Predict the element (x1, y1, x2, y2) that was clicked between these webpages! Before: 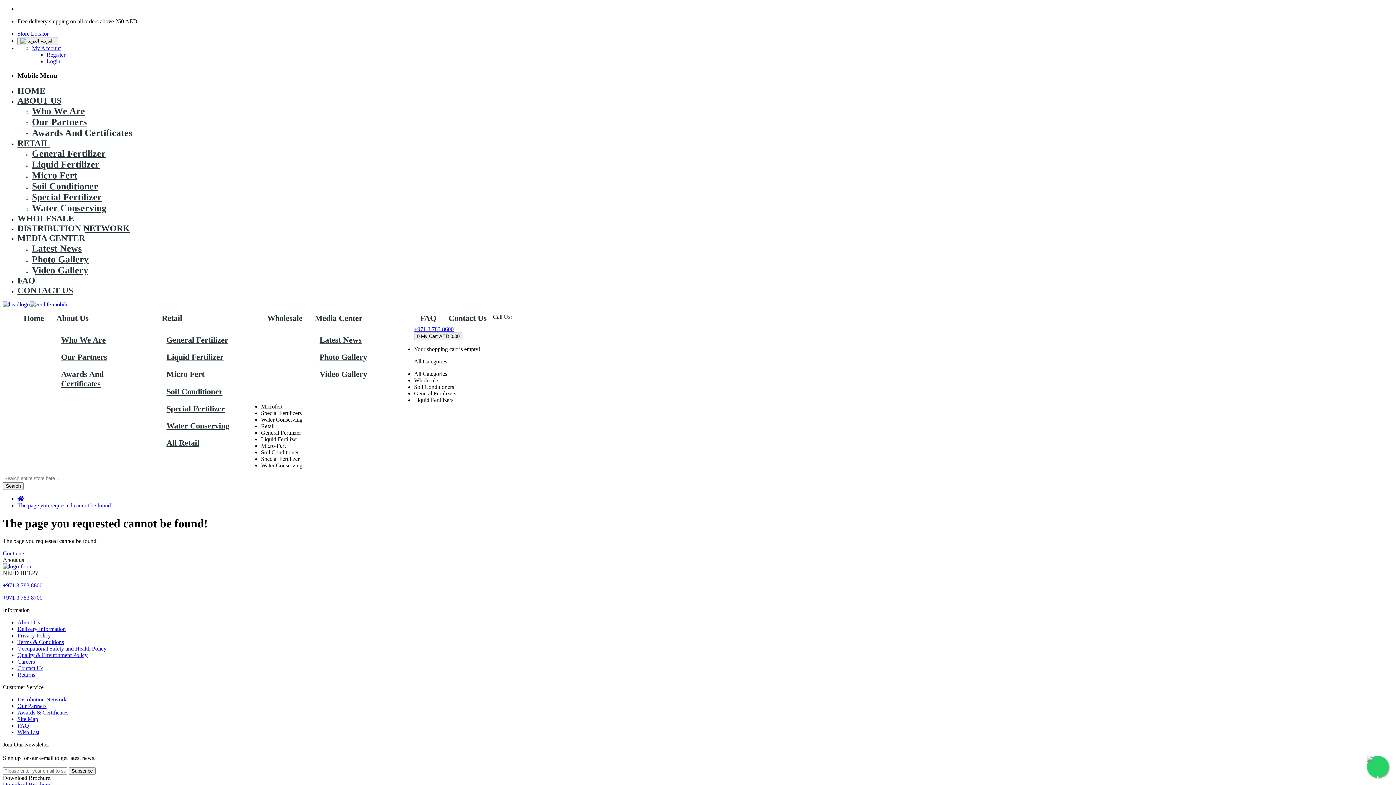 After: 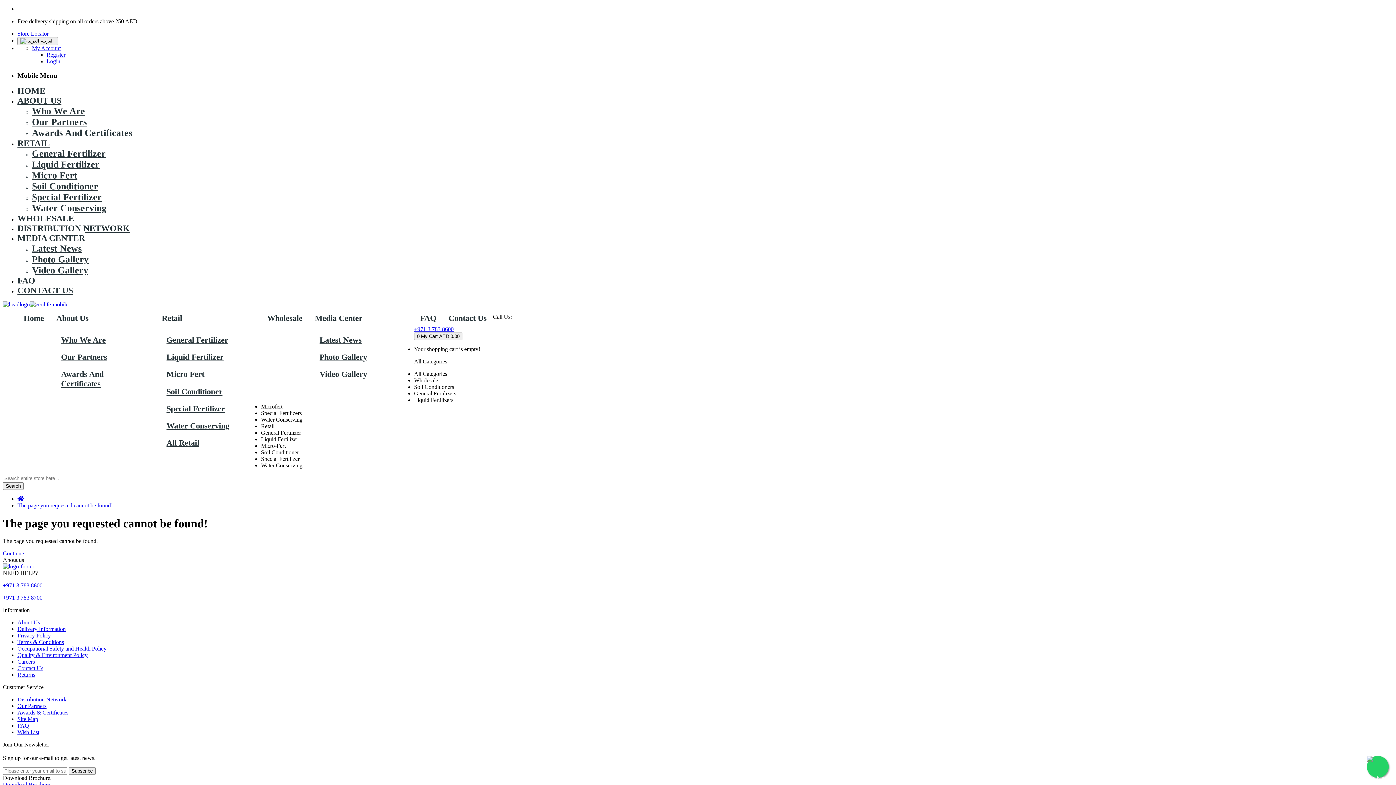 Action: bbox: (17, 212, 74, 225) label: WHOLESALE